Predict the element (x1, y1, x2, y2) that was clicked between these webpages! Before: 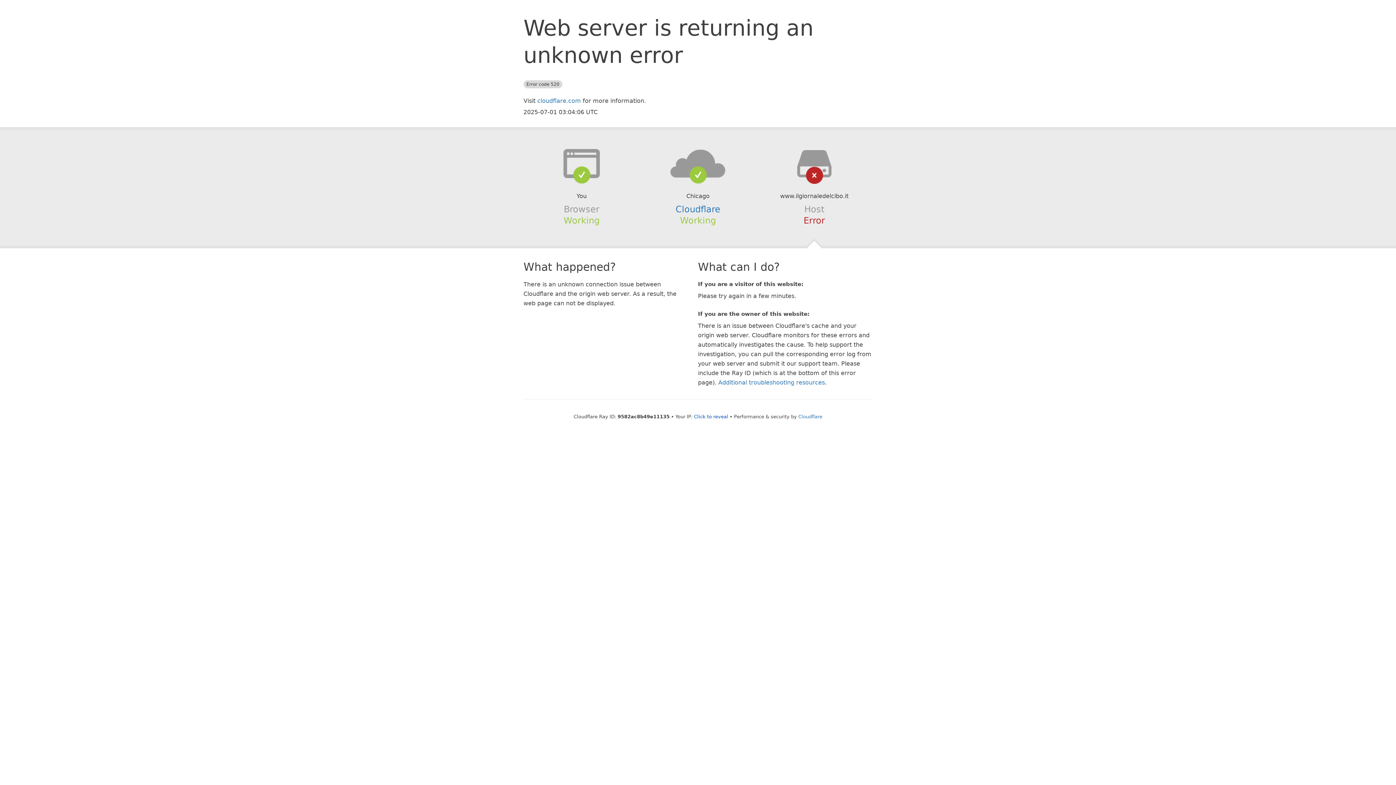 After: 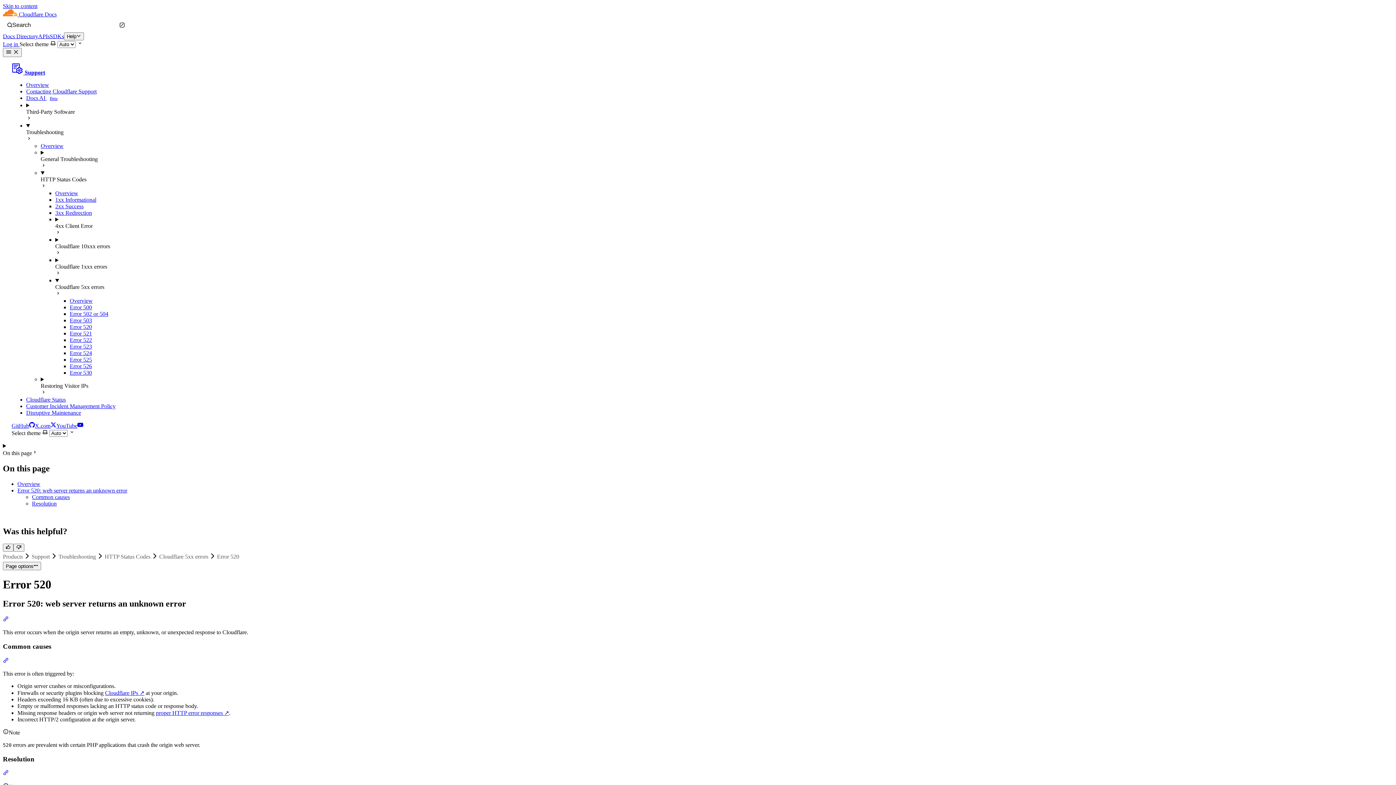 Action: label: Additional troubleshooting resources bbox: (718, 379, 825, 386)